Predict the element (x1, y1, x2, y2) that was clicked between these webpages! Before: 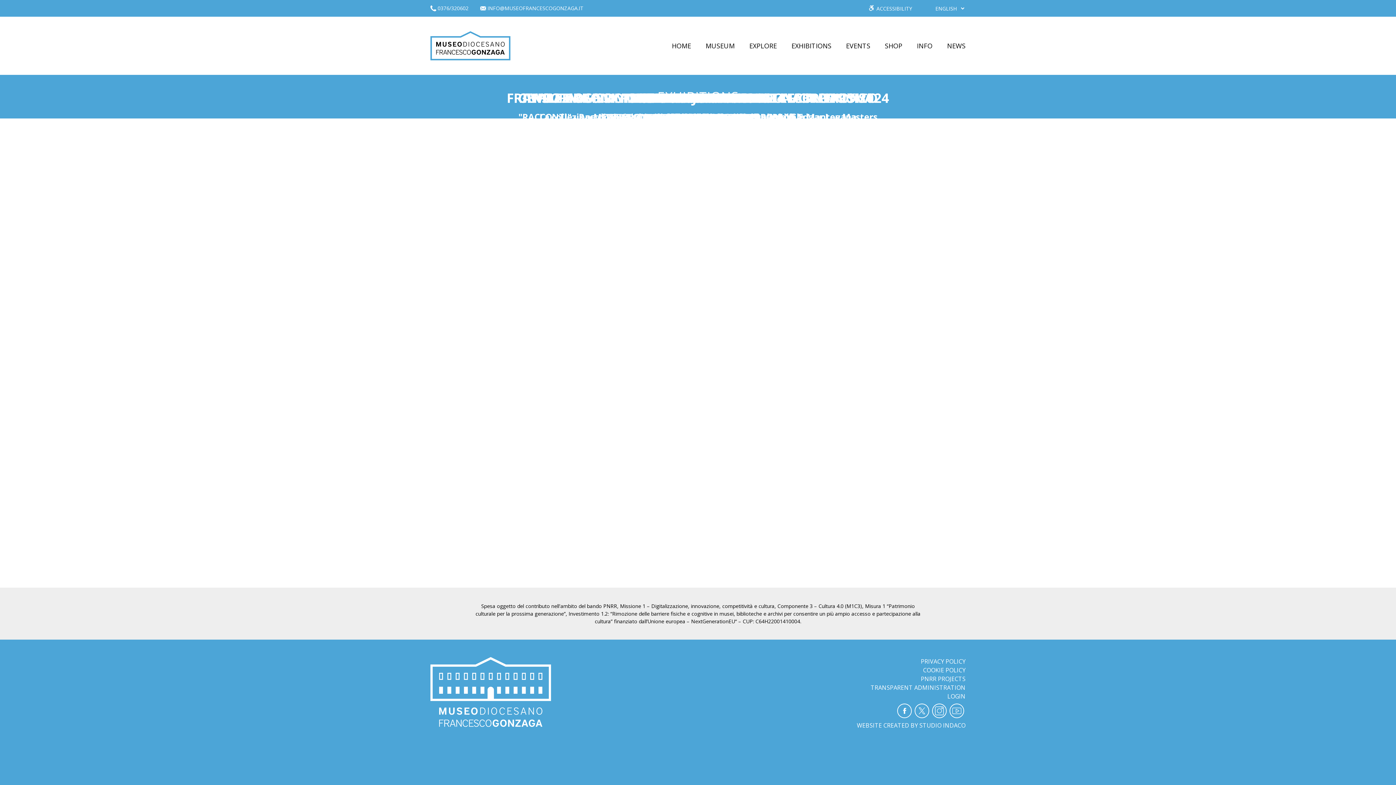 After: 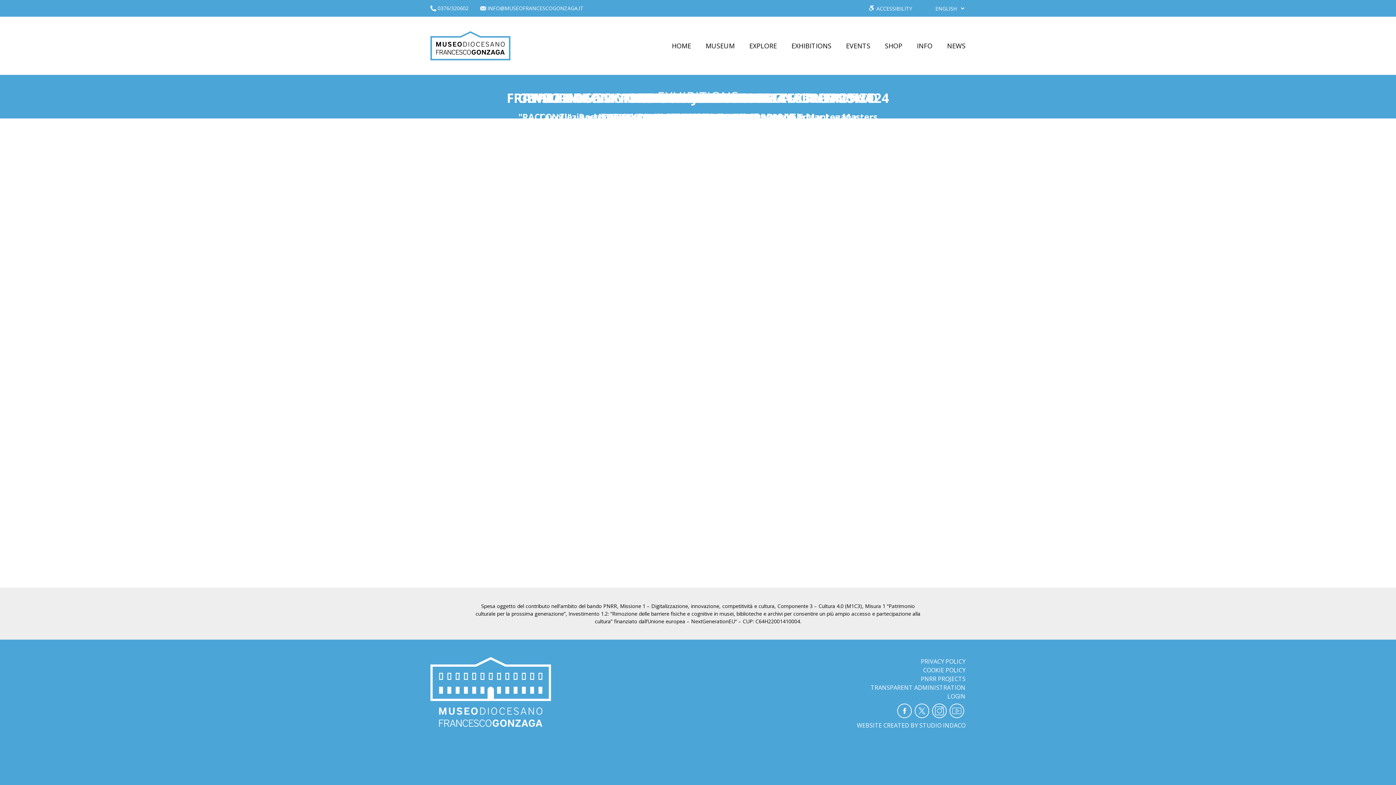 Action: bbox: (932, 706, 948, 714)